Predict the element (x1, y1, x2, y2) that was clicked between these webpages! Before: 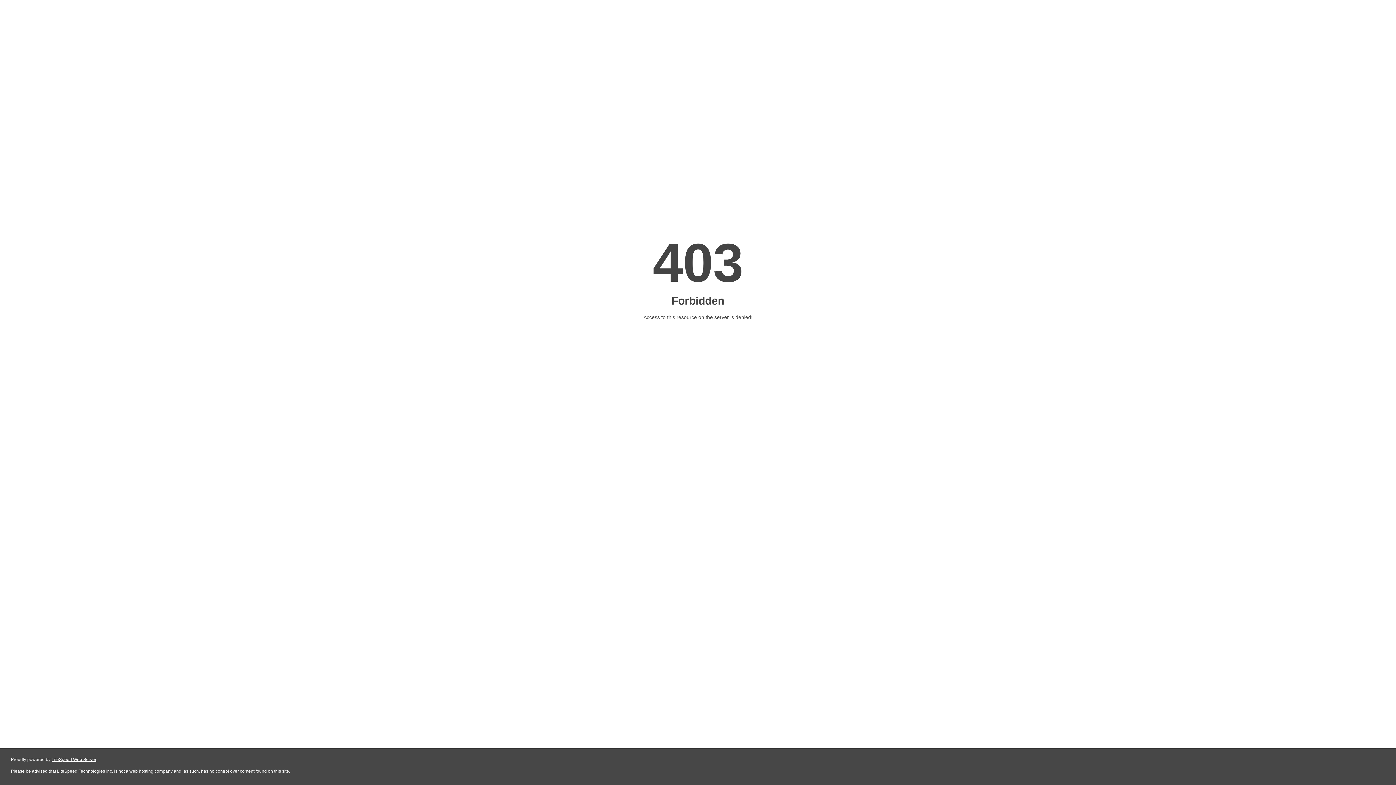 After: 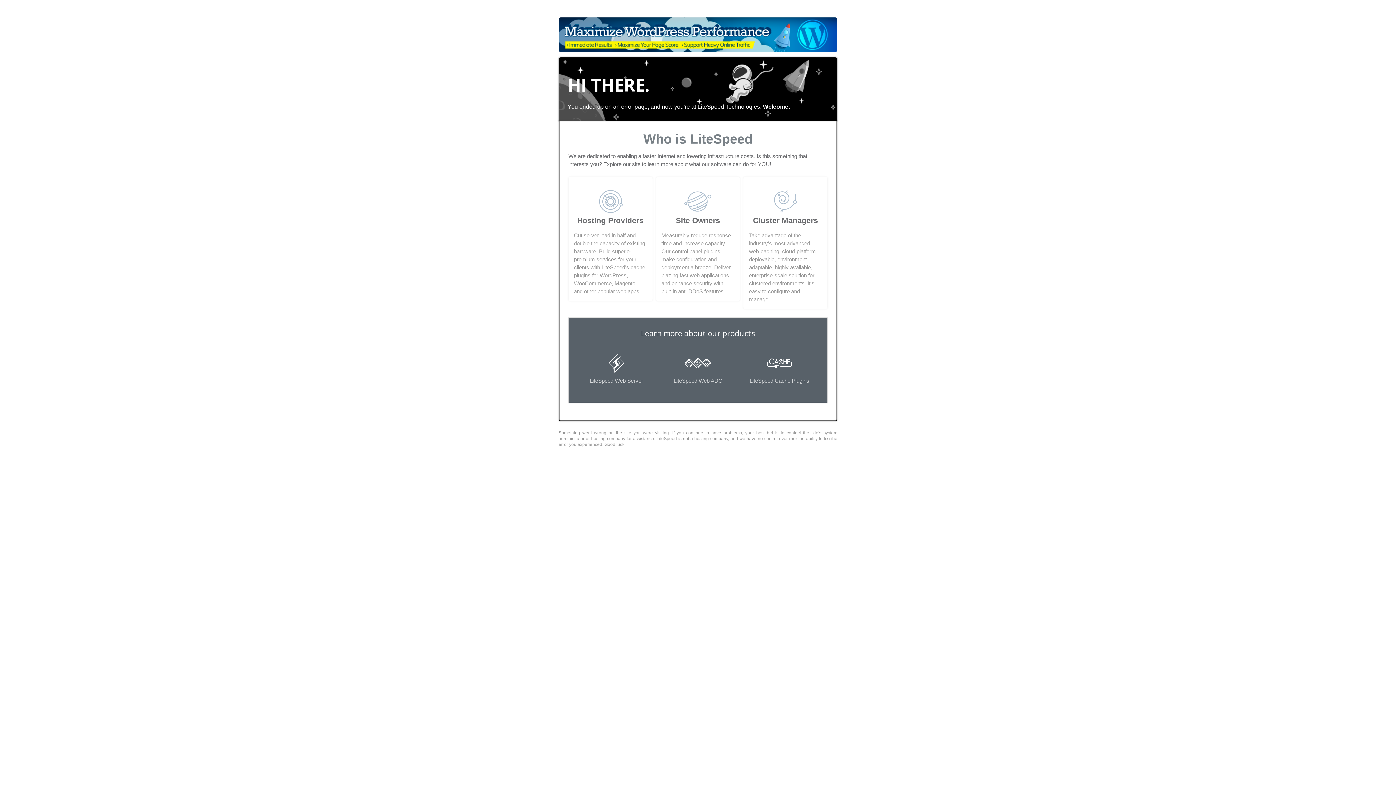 Action: bbox: (51, 757, 96, 762) label: LiteSpeed Web Server